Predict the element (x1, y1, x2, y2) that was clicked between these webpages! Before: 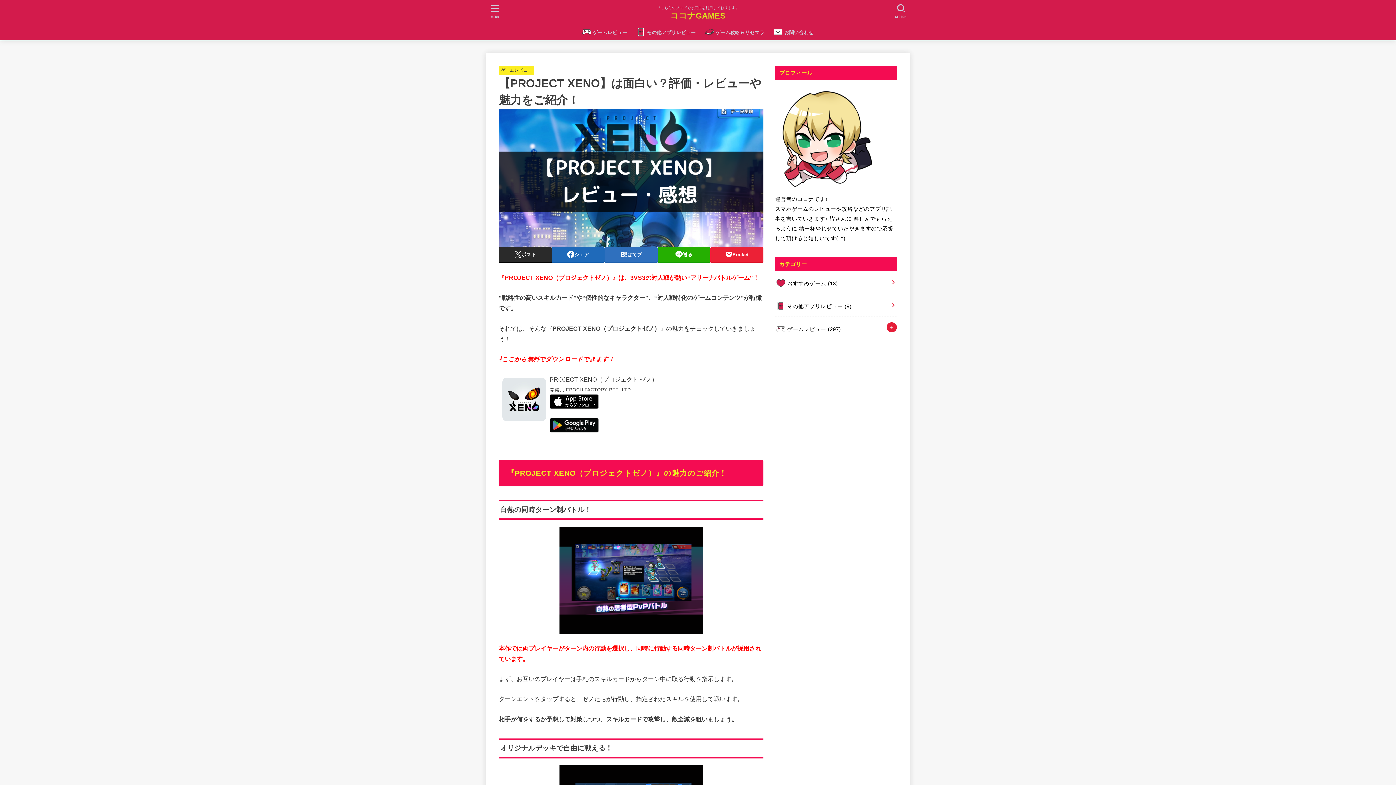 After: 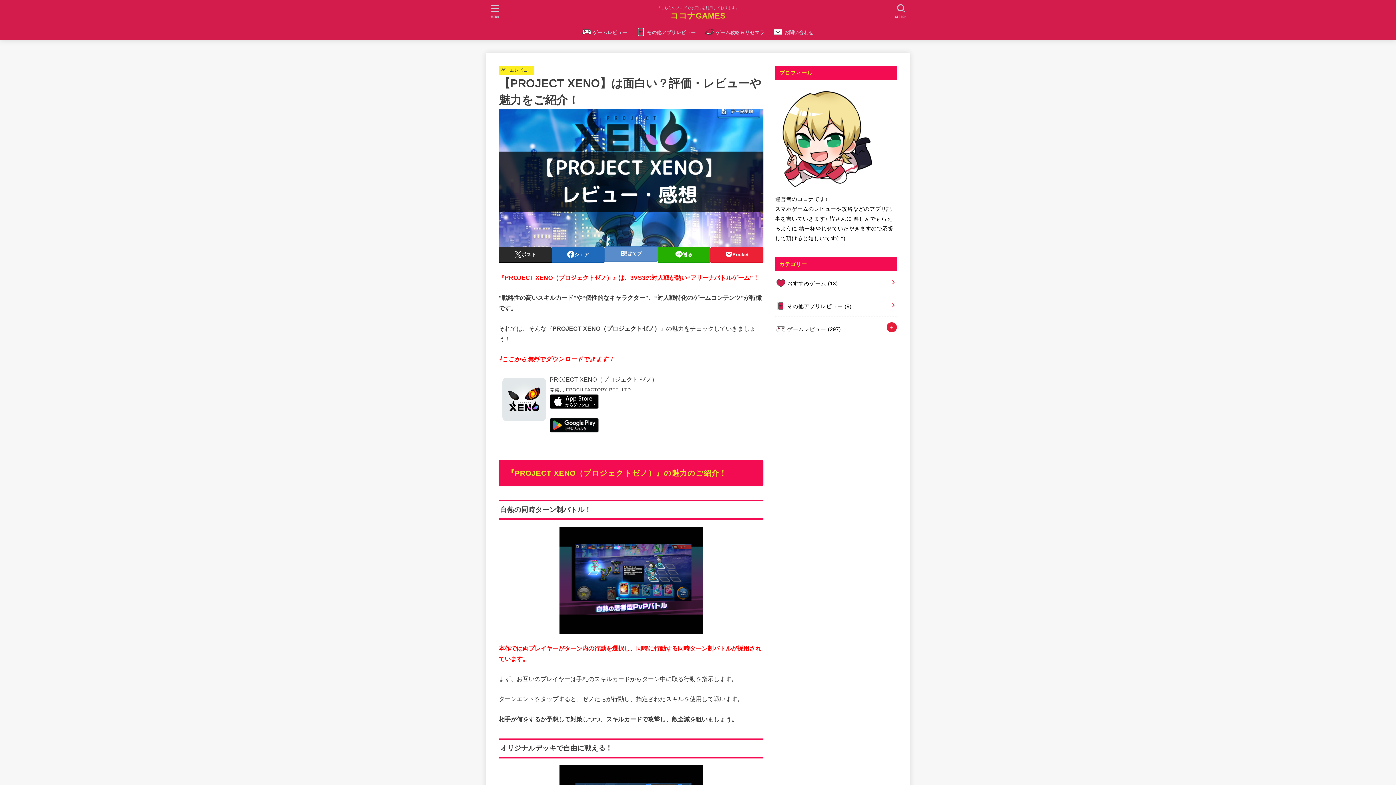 Action: bbox: (604, 247, 657, 262) label: はてブ